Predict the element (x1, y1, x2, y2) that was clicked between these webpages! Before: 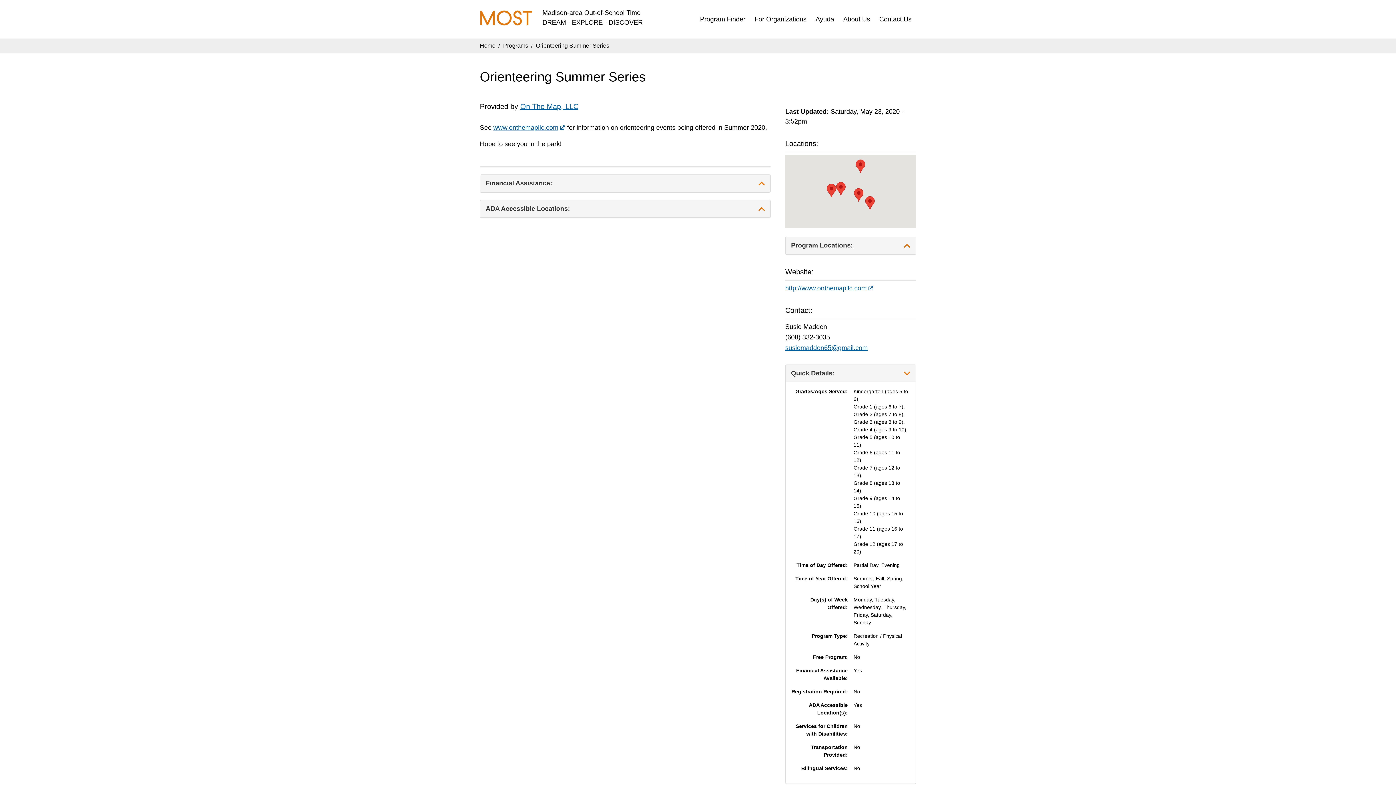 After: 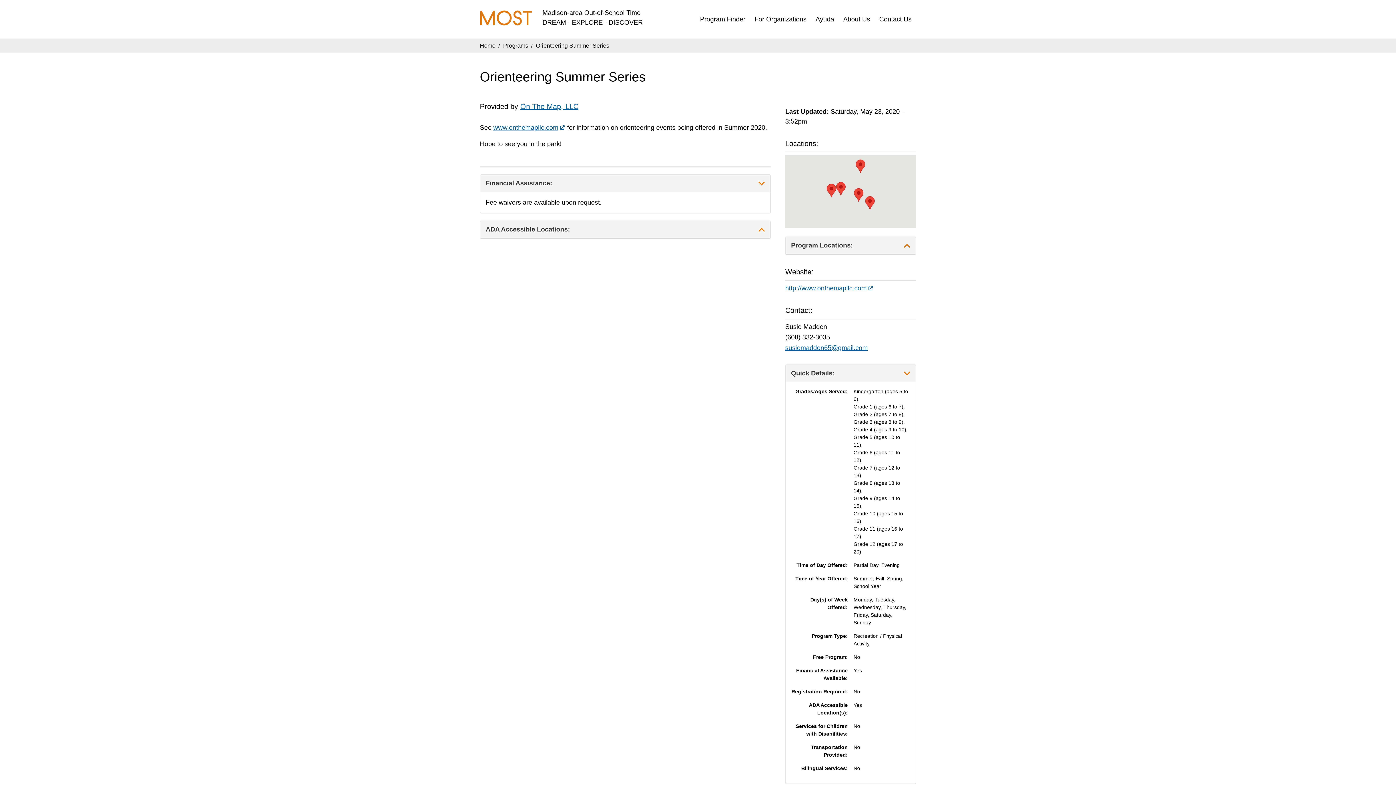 Action: label: Financial Assistance: bbox: (480, 174, 770, 192)